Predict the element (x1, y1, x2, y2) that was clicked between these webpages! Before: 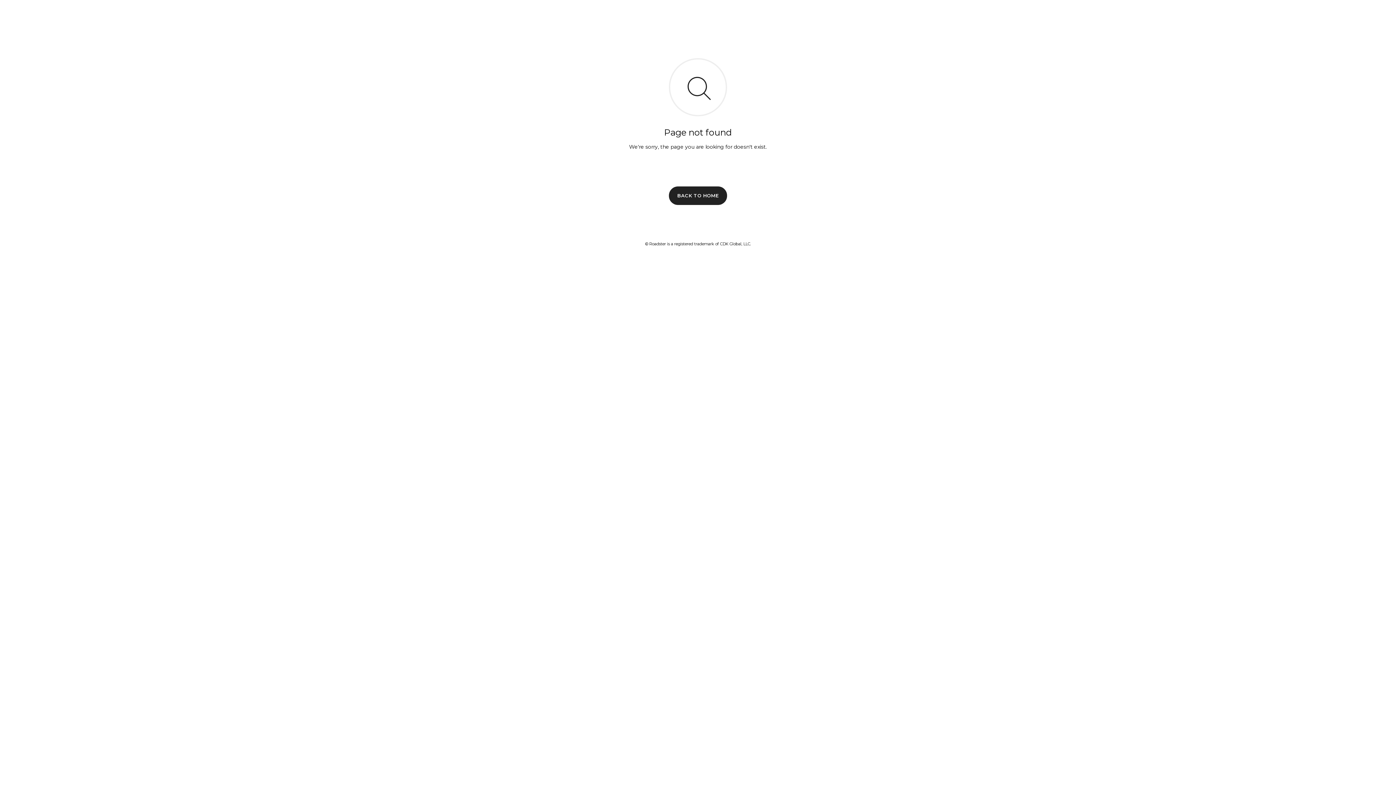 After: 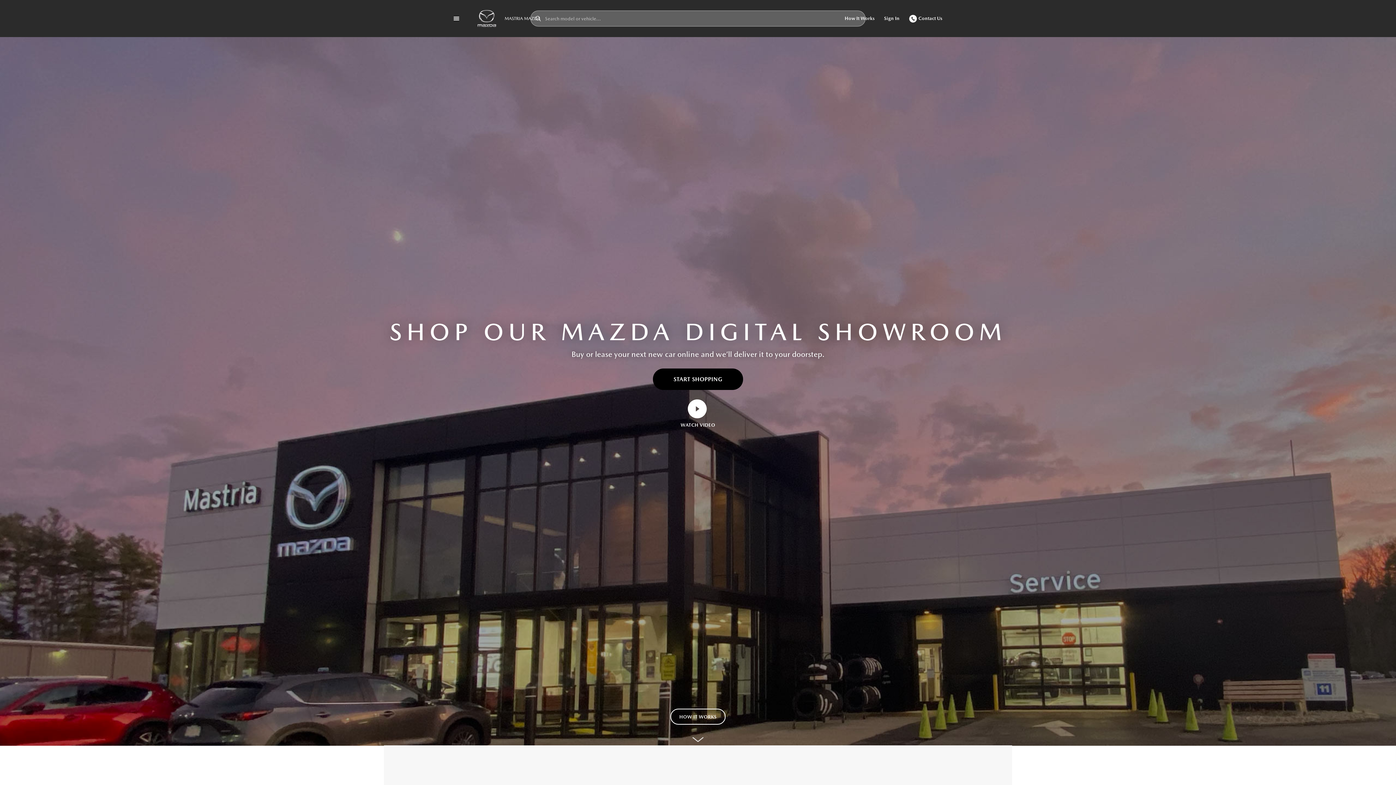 Action: bbox: (669, 186, 727, 204) label: BACK TO HOME